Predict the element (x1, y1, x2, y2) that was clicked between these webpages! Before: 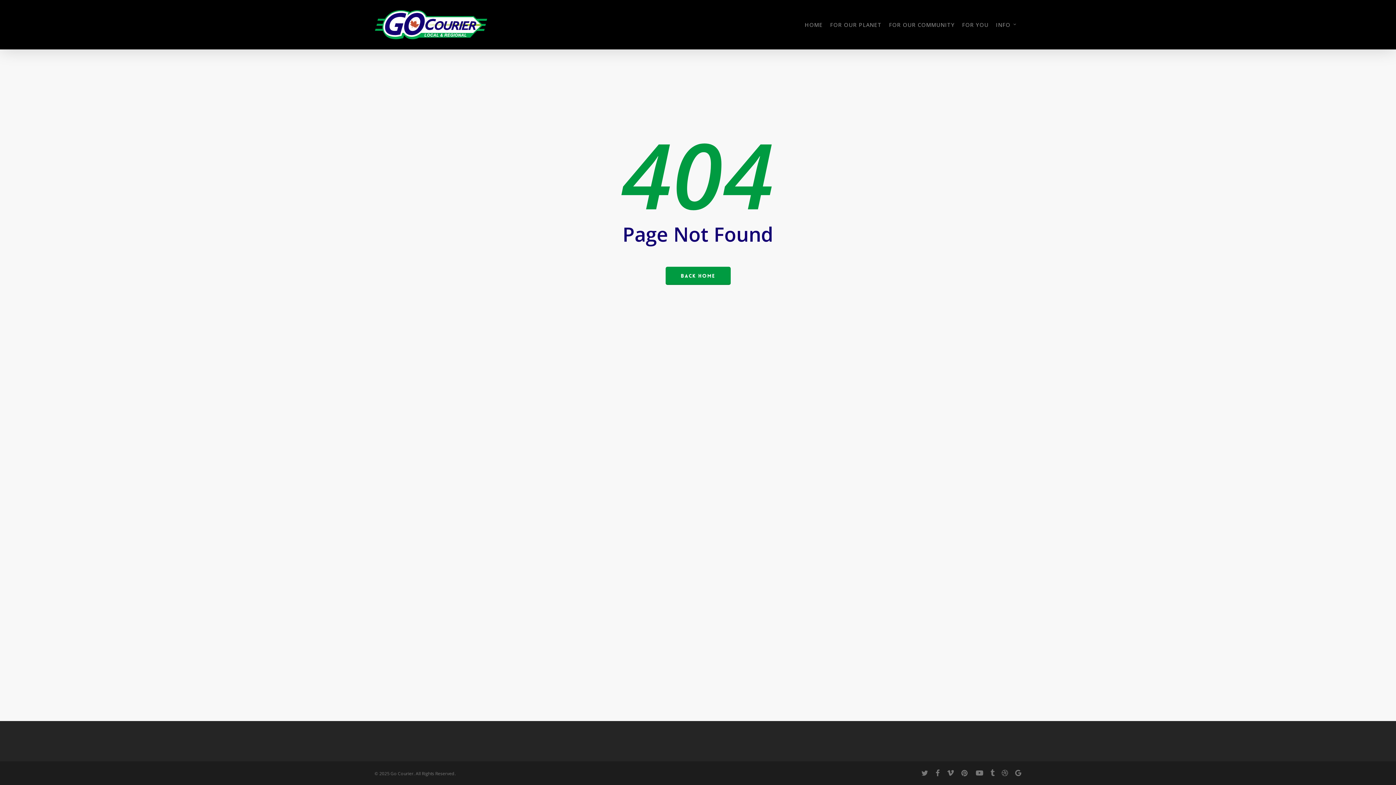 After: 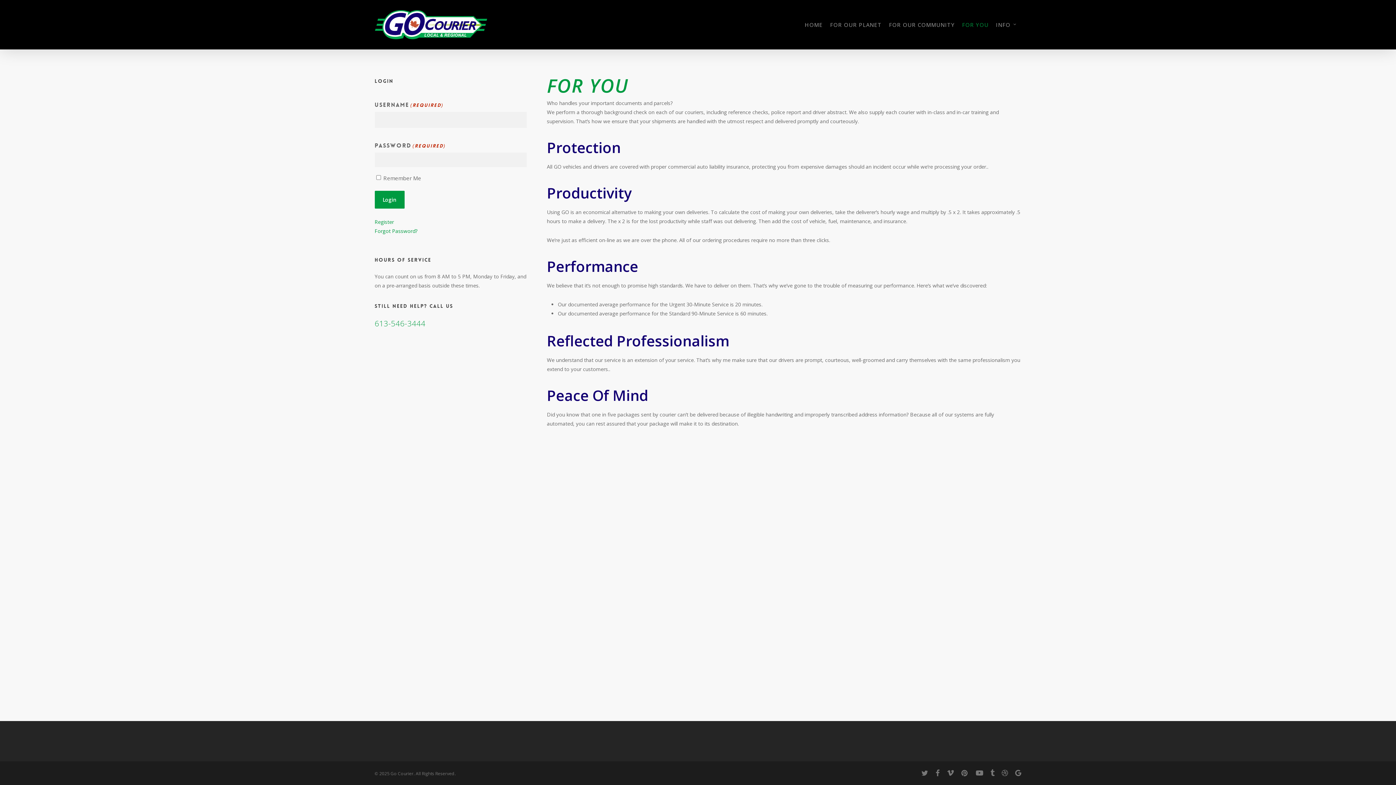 Action: bbox: (958, 20, 992, 28) label: FOR YOU